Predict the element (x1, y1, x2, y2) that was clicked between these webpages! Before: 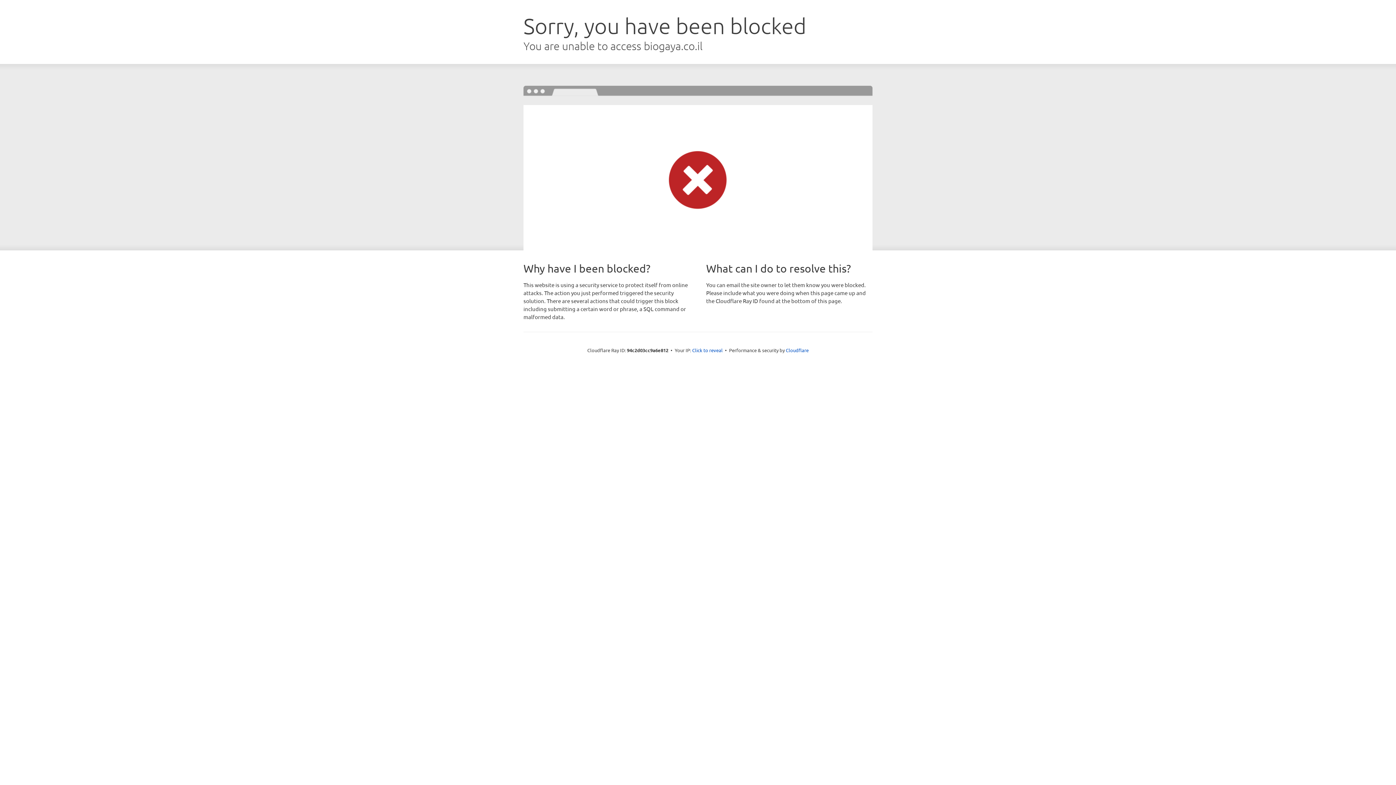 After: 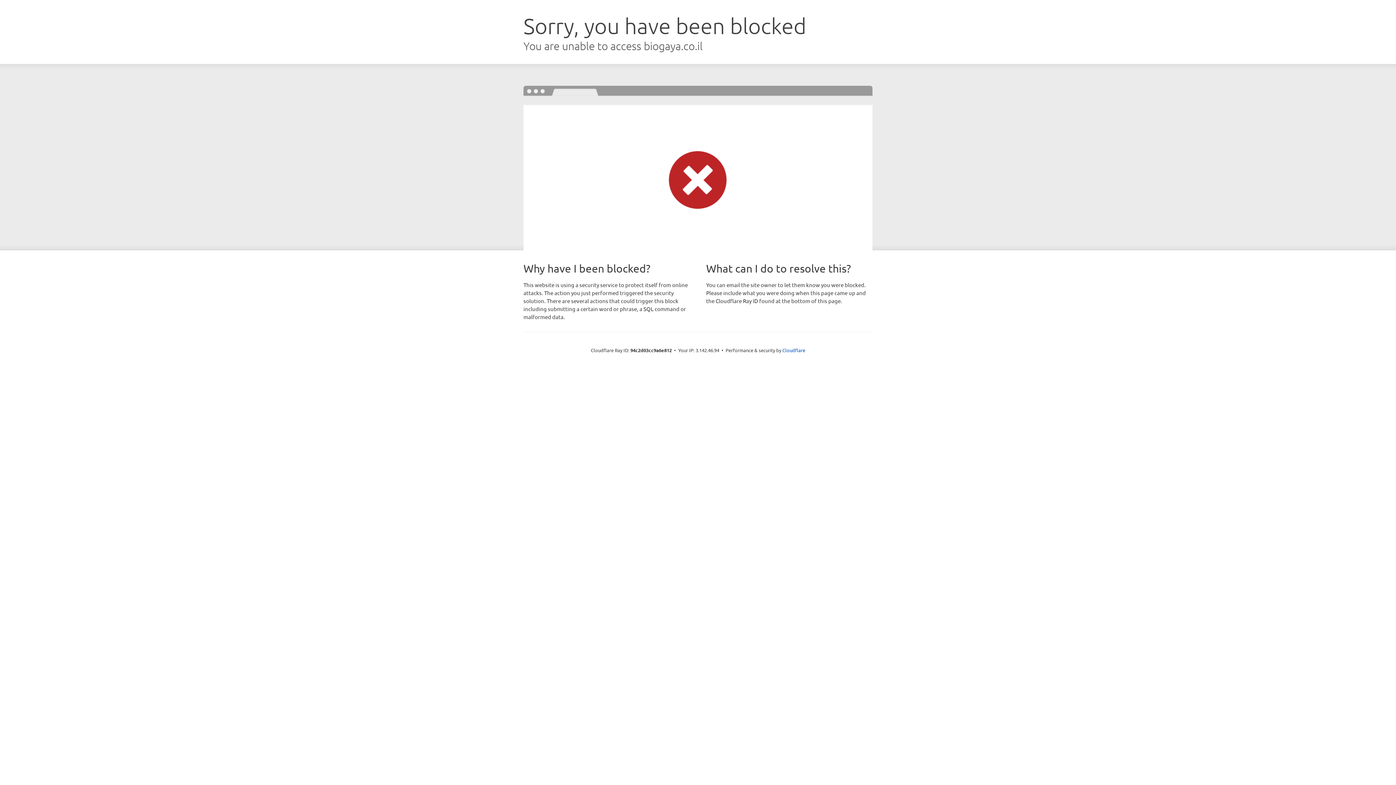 Action: label: Click to reveal bbox: (692, 346, 722, 353)